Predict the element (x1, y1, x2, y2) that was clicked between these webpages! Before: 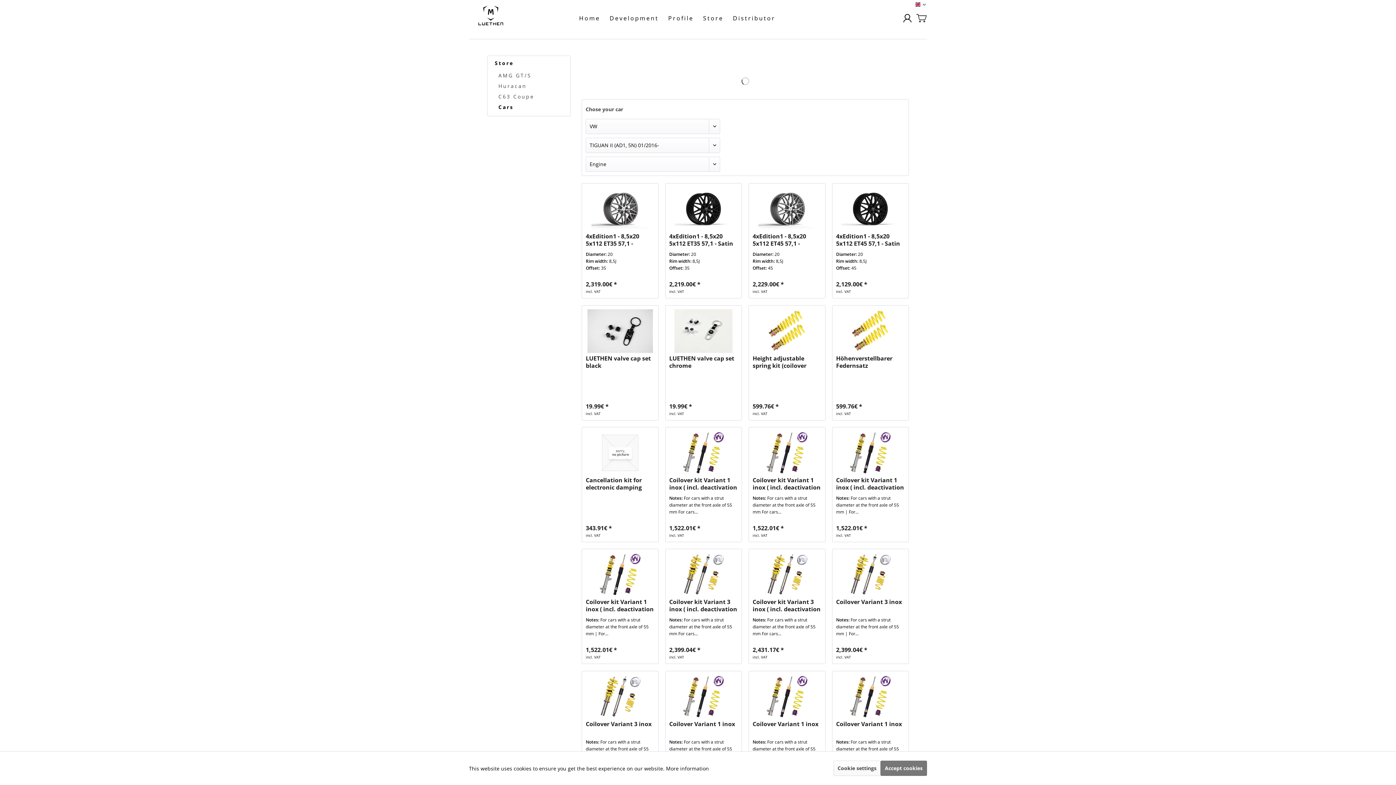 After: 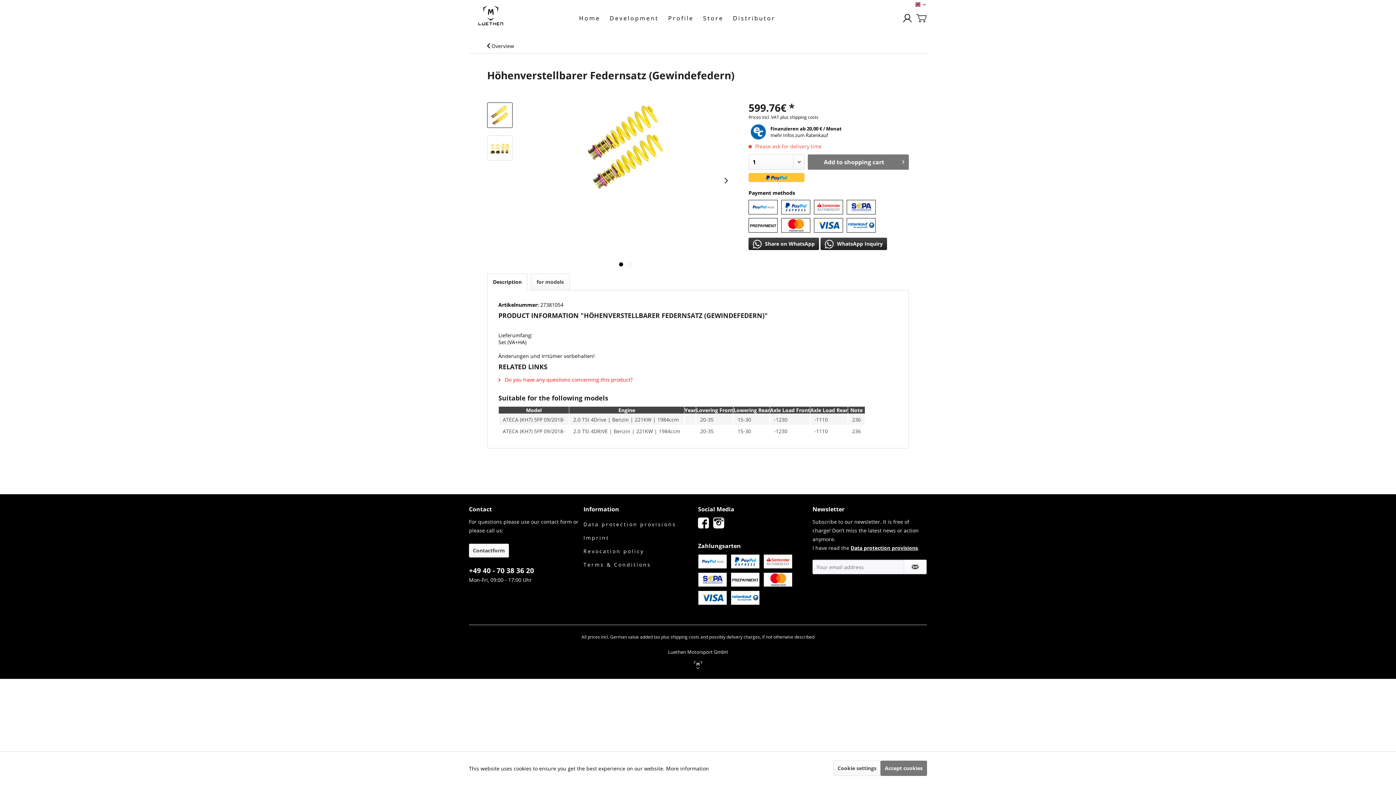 Action: bbox: (836, 309, 905, 352)